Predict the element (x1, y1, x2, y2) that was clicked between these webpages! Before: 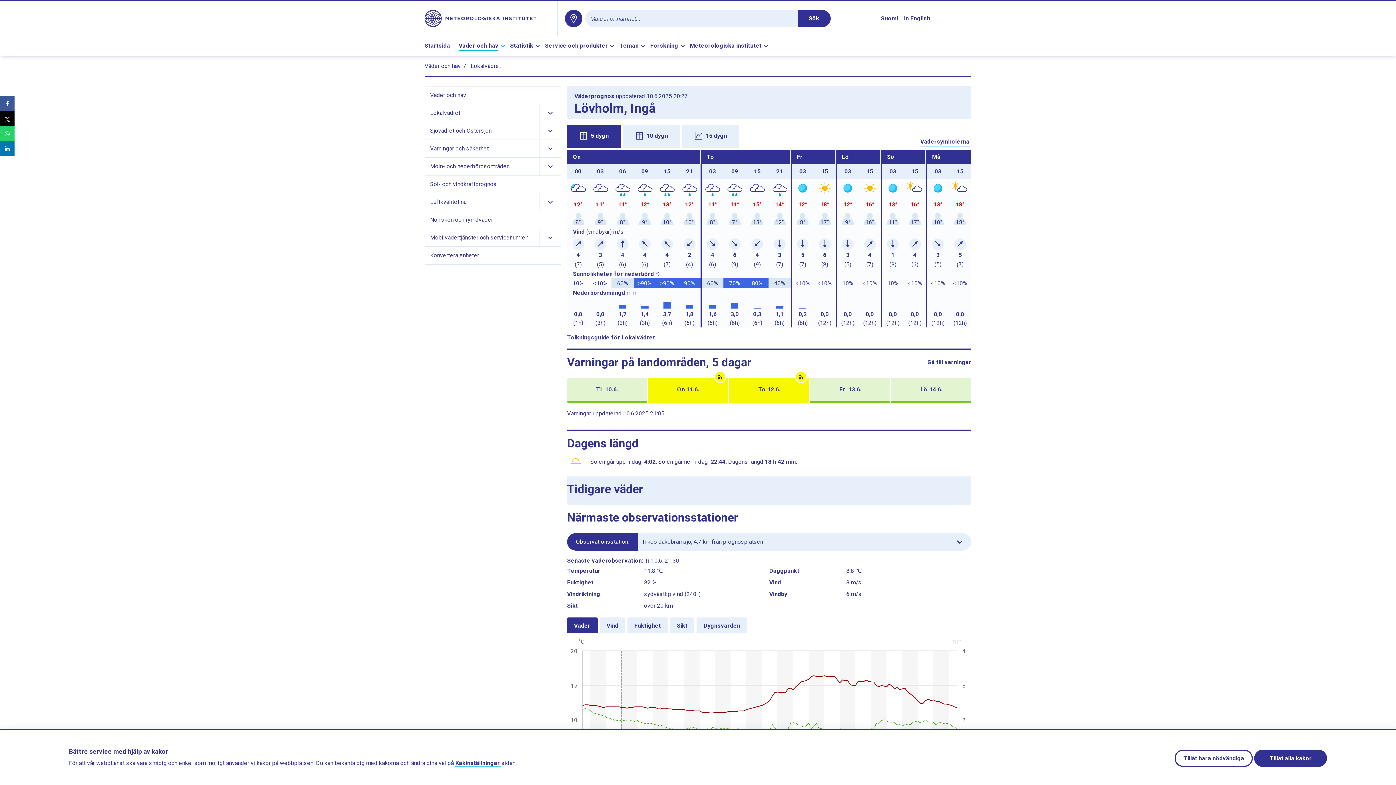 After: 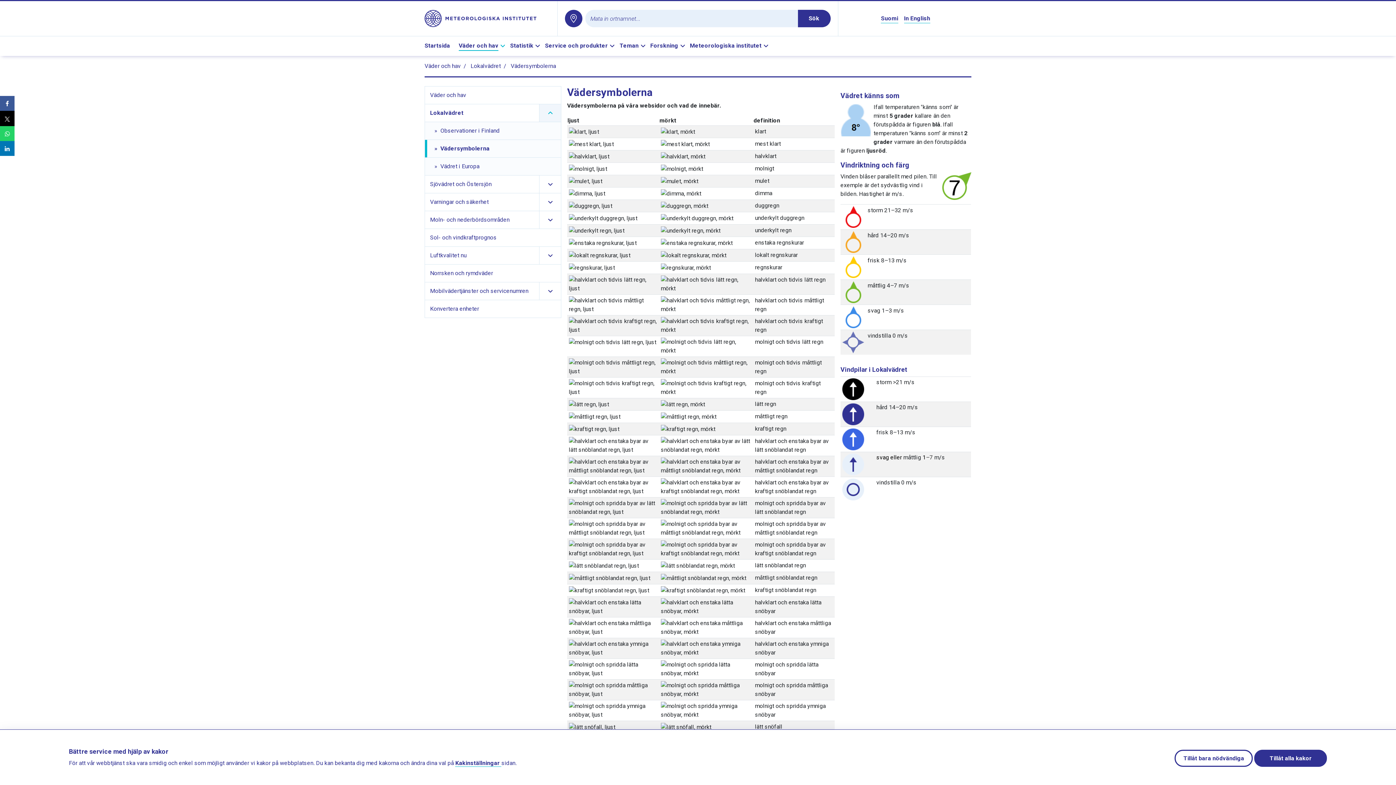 Action: bbox: (920, 137, 969, 146) label: Vädersymbolerna